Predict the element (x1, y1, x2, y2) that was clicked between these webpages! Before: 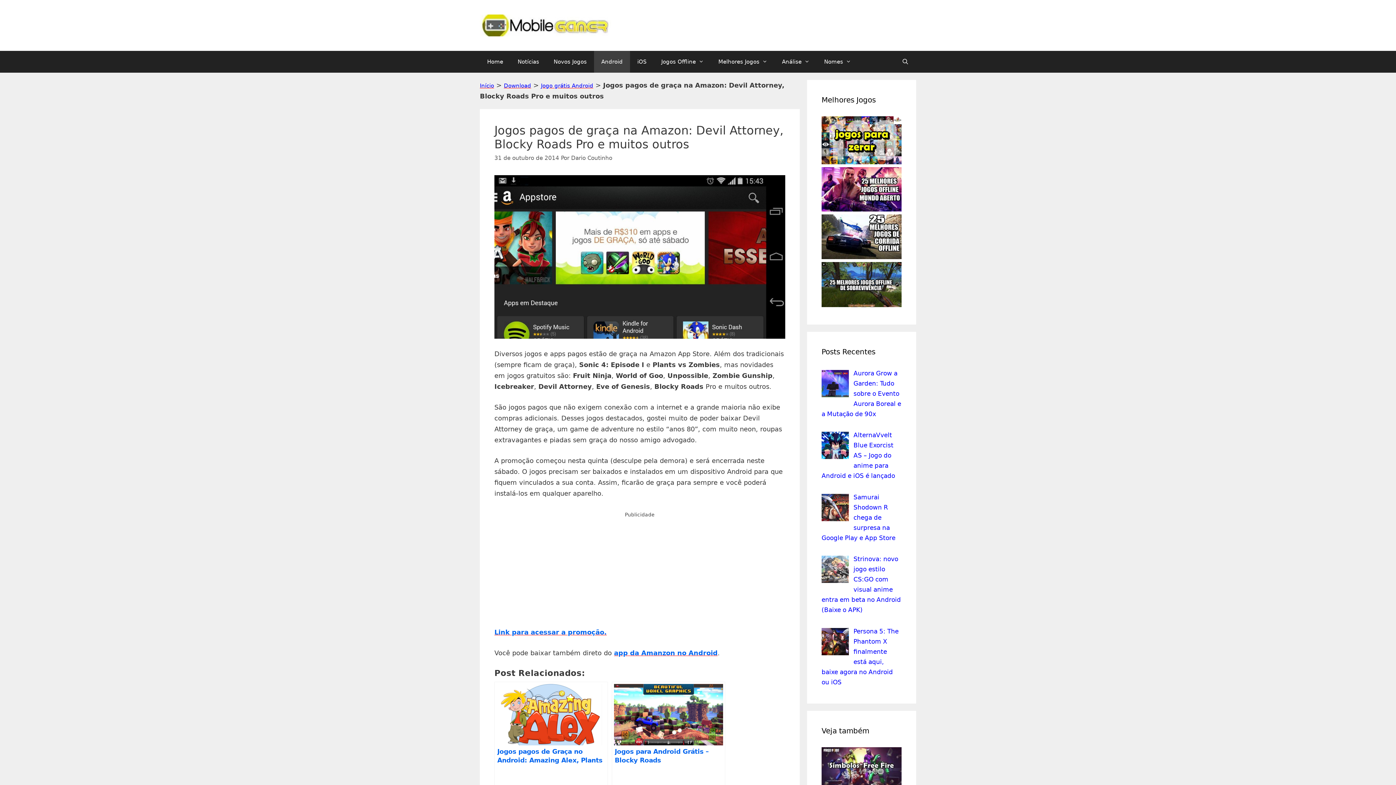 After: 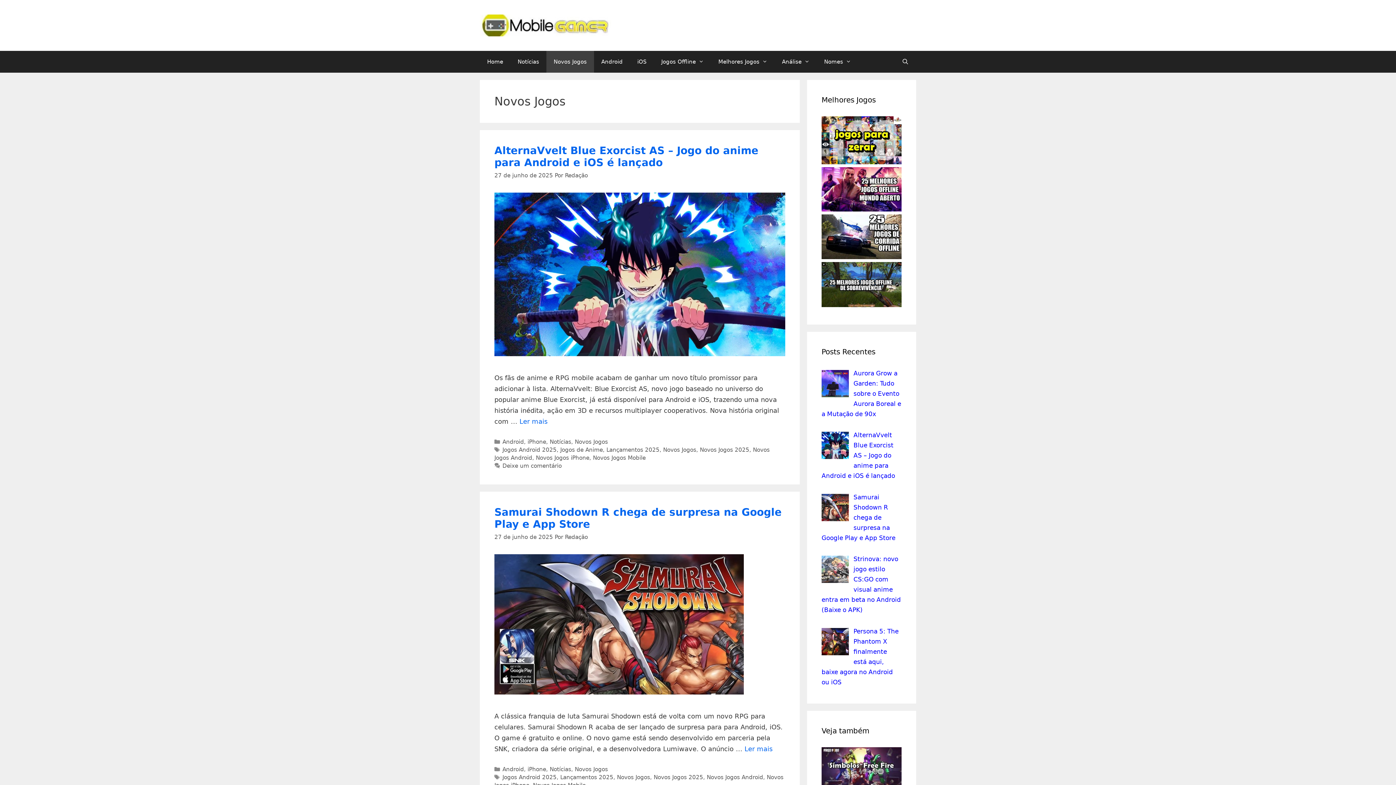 Action: label: Novos Jogos bbox: (546, 50, 594, 72)